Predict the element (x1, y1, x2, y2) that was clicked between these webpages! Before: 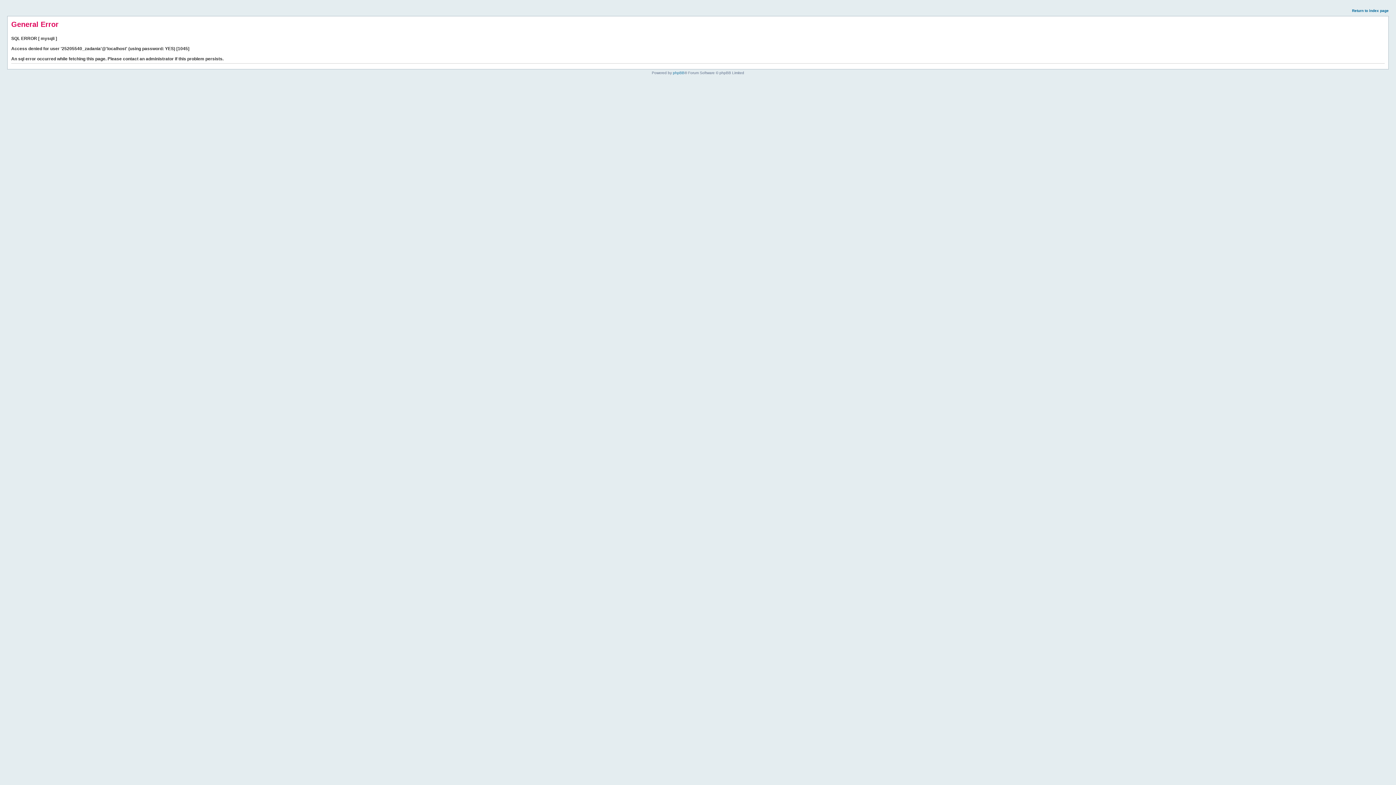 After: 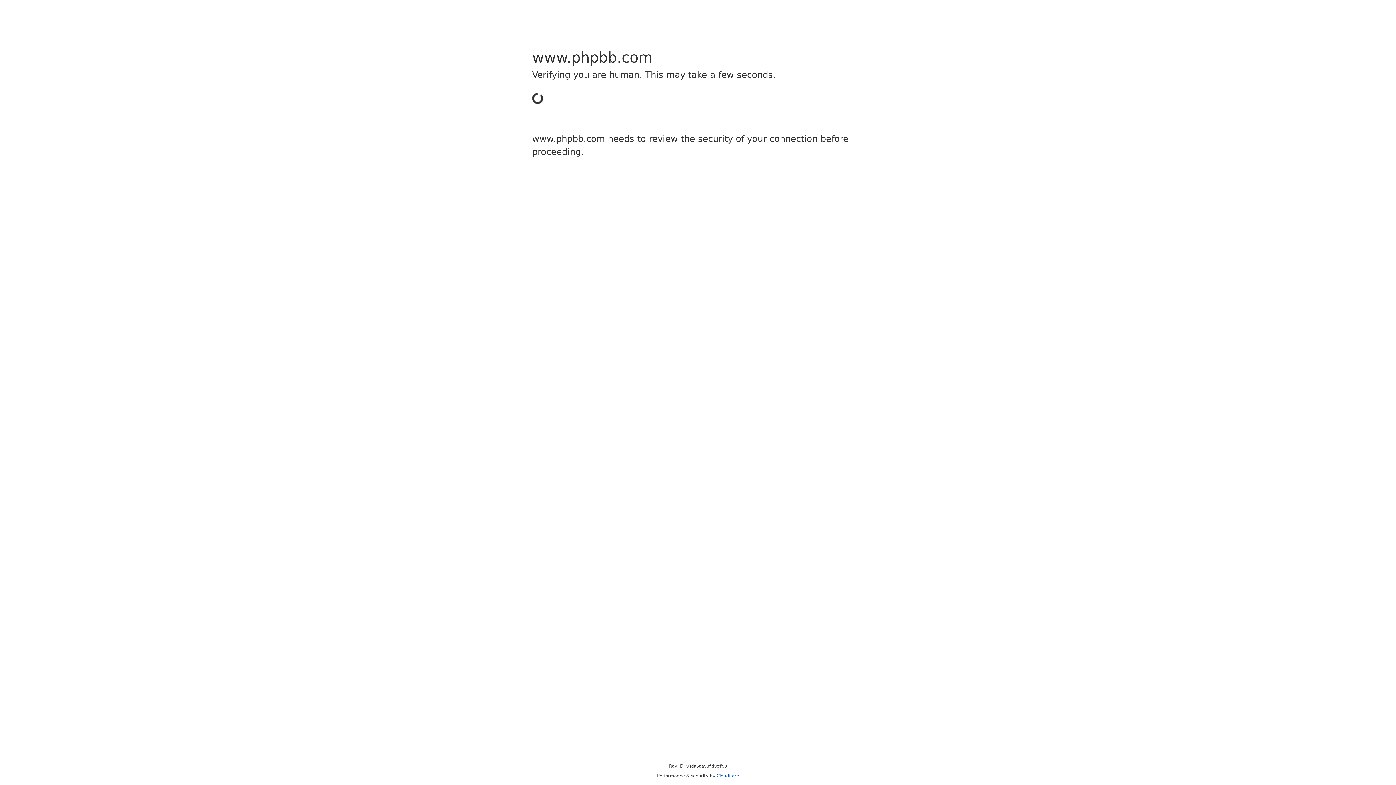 Action: bbox: (673, 70, 684, 74) label: phpBB